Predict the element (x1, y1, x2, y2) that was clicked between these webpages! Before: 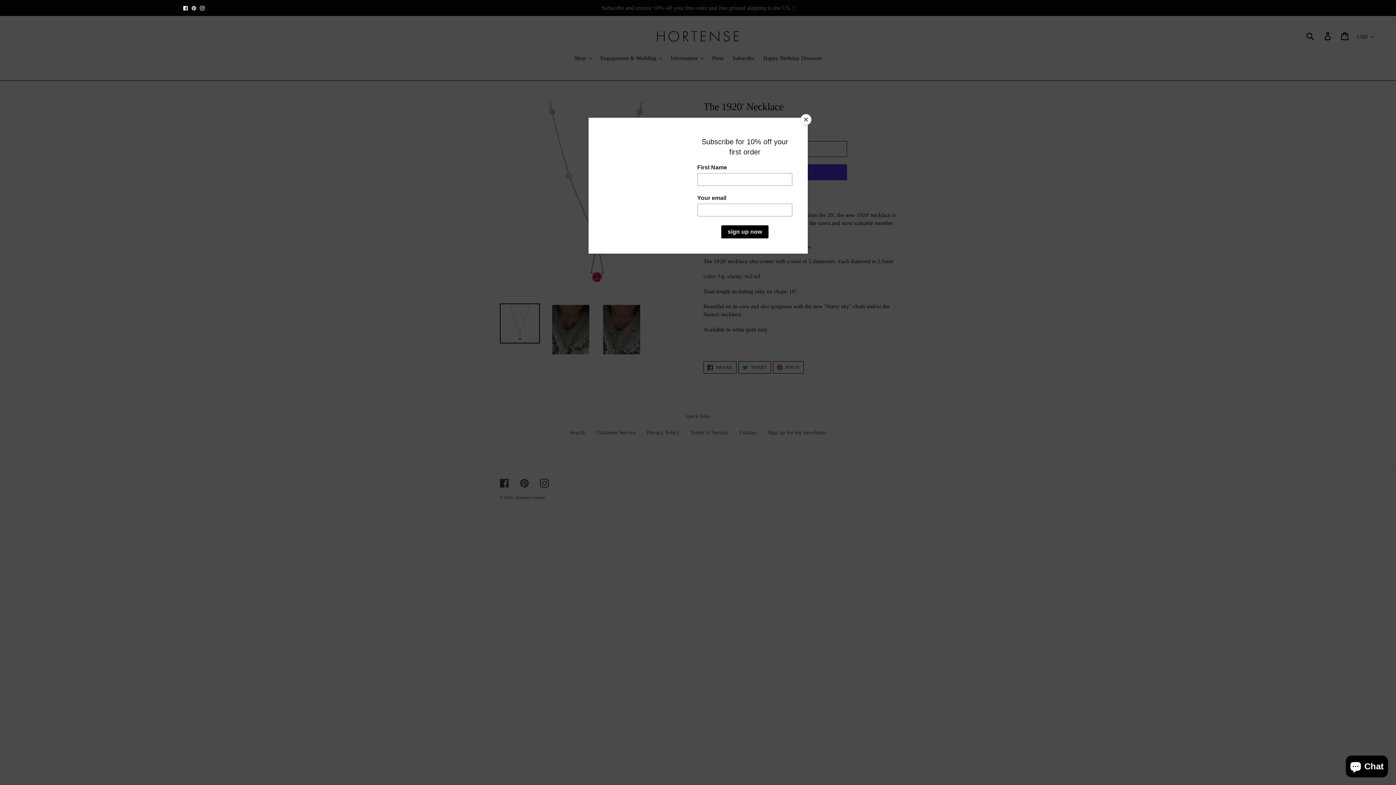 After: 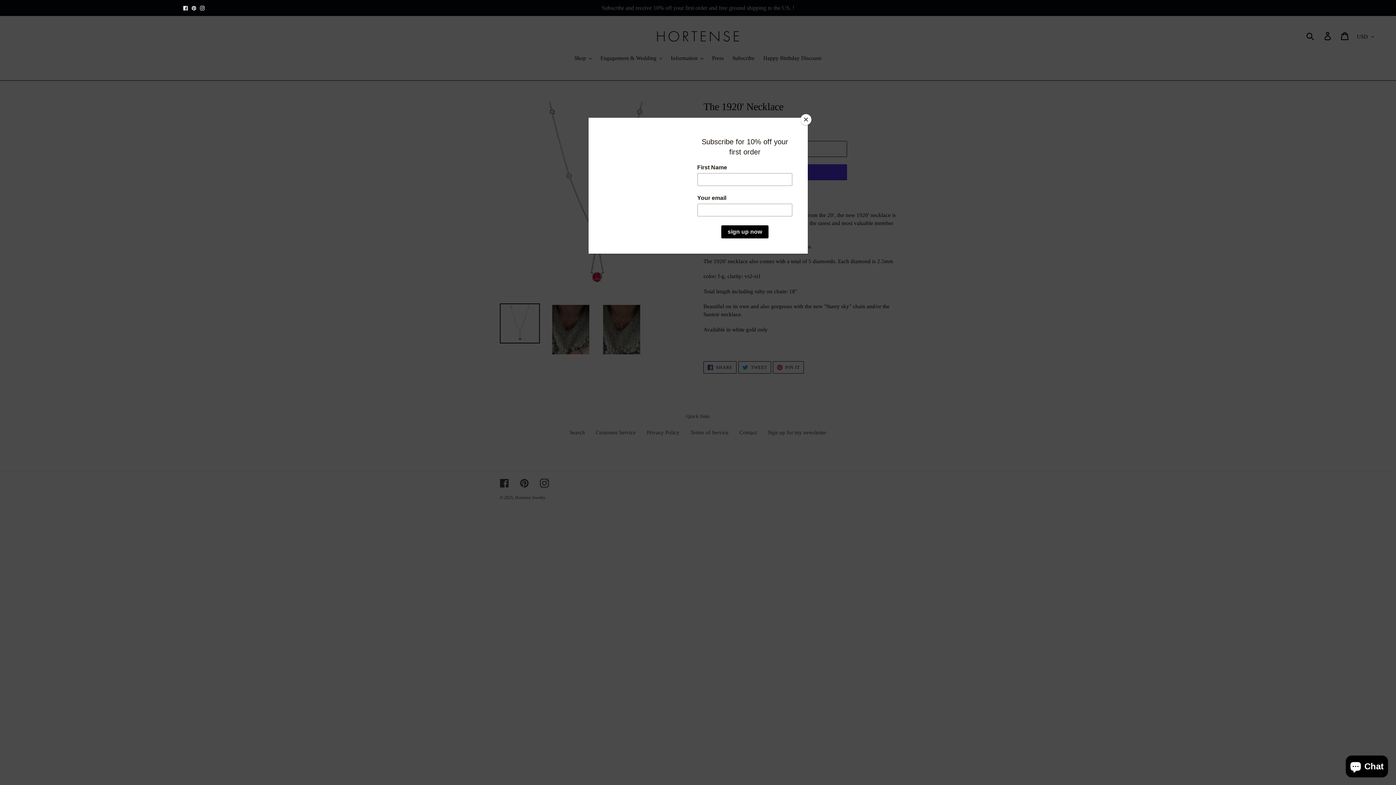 Action: bbox: (191, 3, 196, 11) label: Pinterest